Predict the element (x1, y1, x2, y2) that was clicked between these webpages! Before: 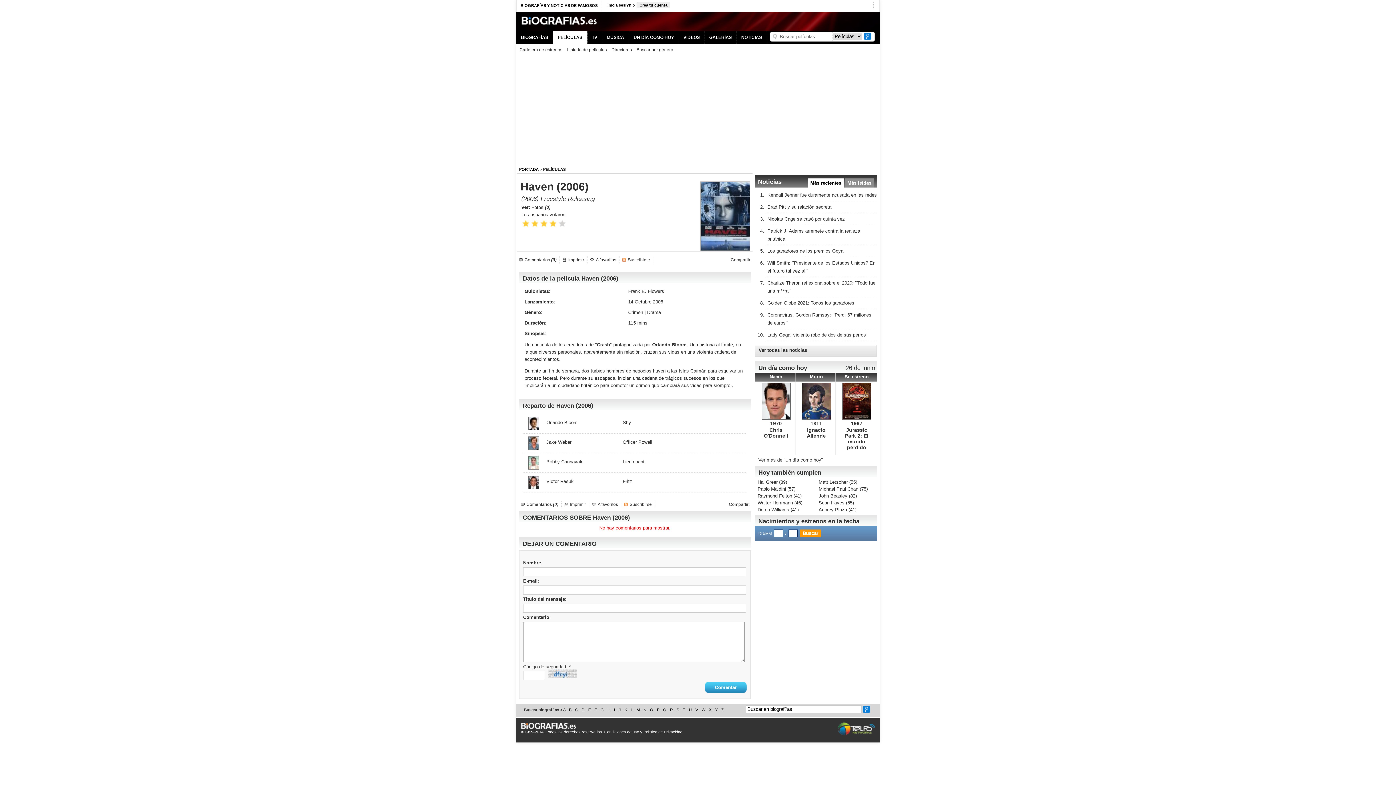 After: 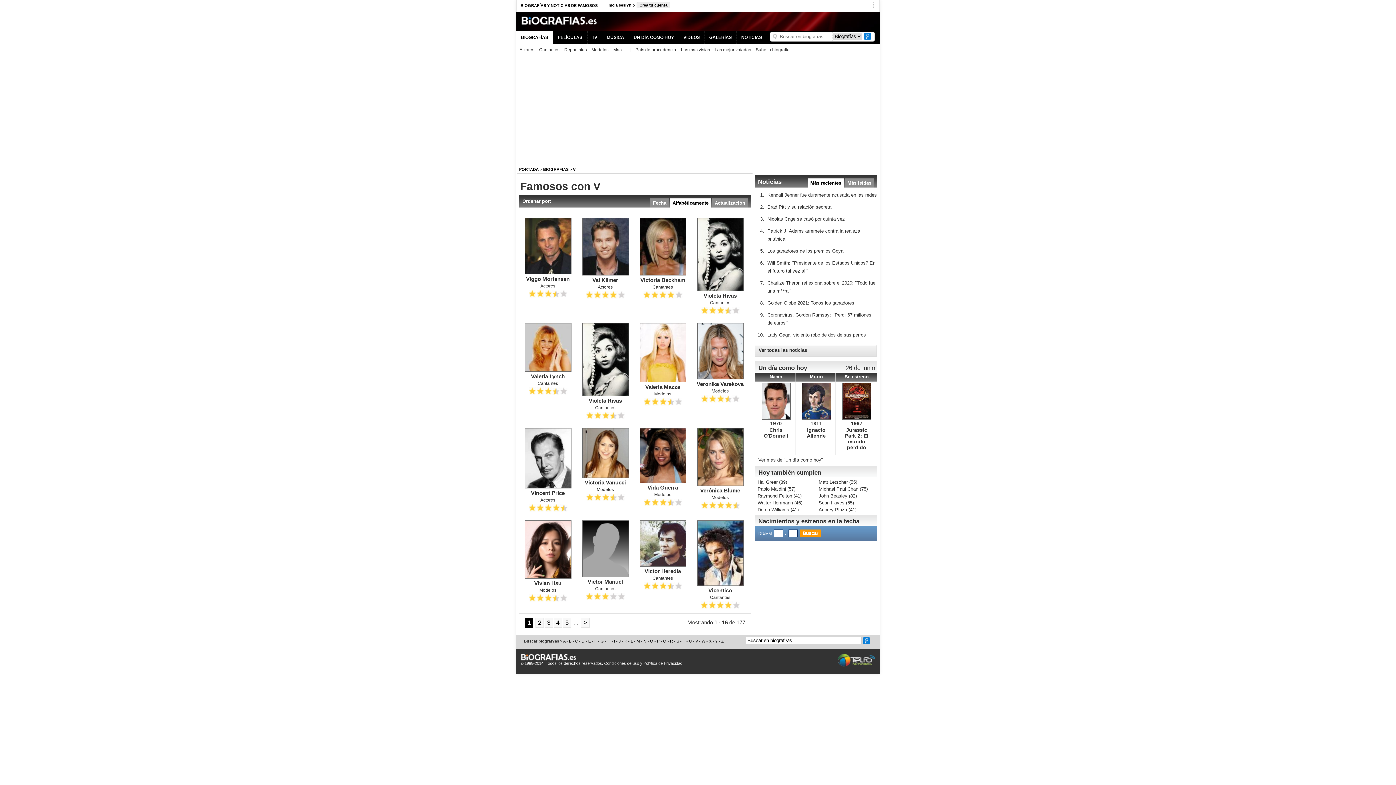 Action: label: V bbox: (695, 708, 698, 712)